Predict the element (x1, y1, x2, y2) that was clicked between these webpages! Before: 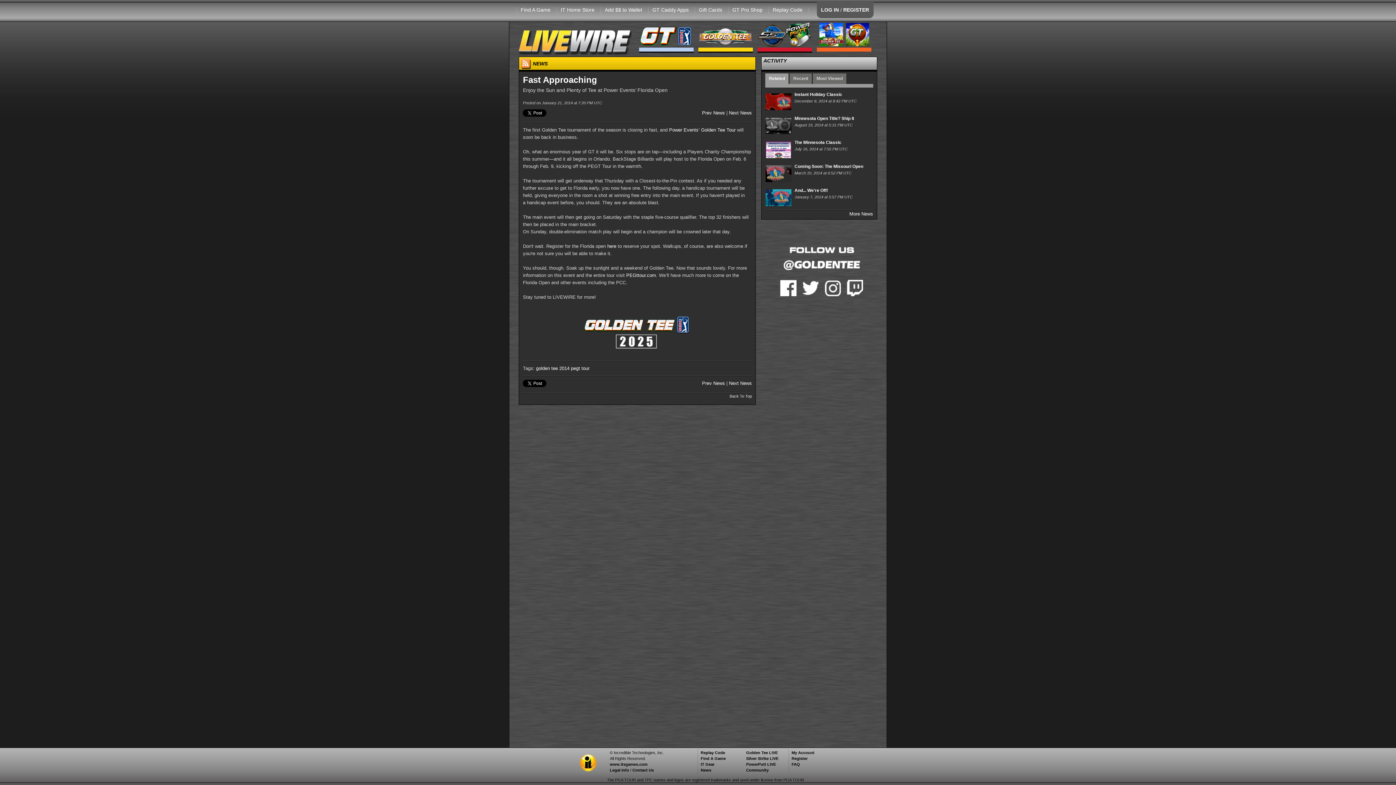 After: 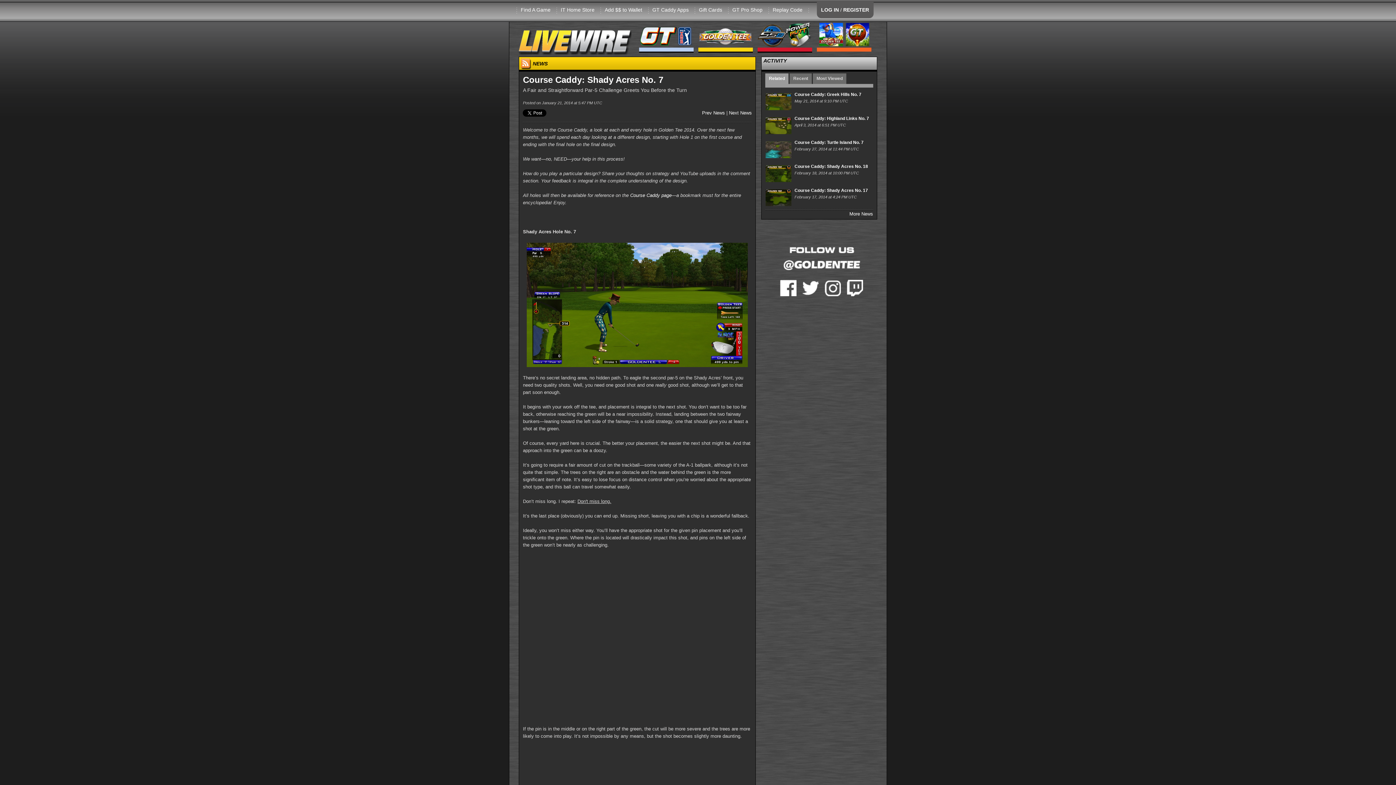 Action: bbox: (702, 380, 725, 386) label: Prev News